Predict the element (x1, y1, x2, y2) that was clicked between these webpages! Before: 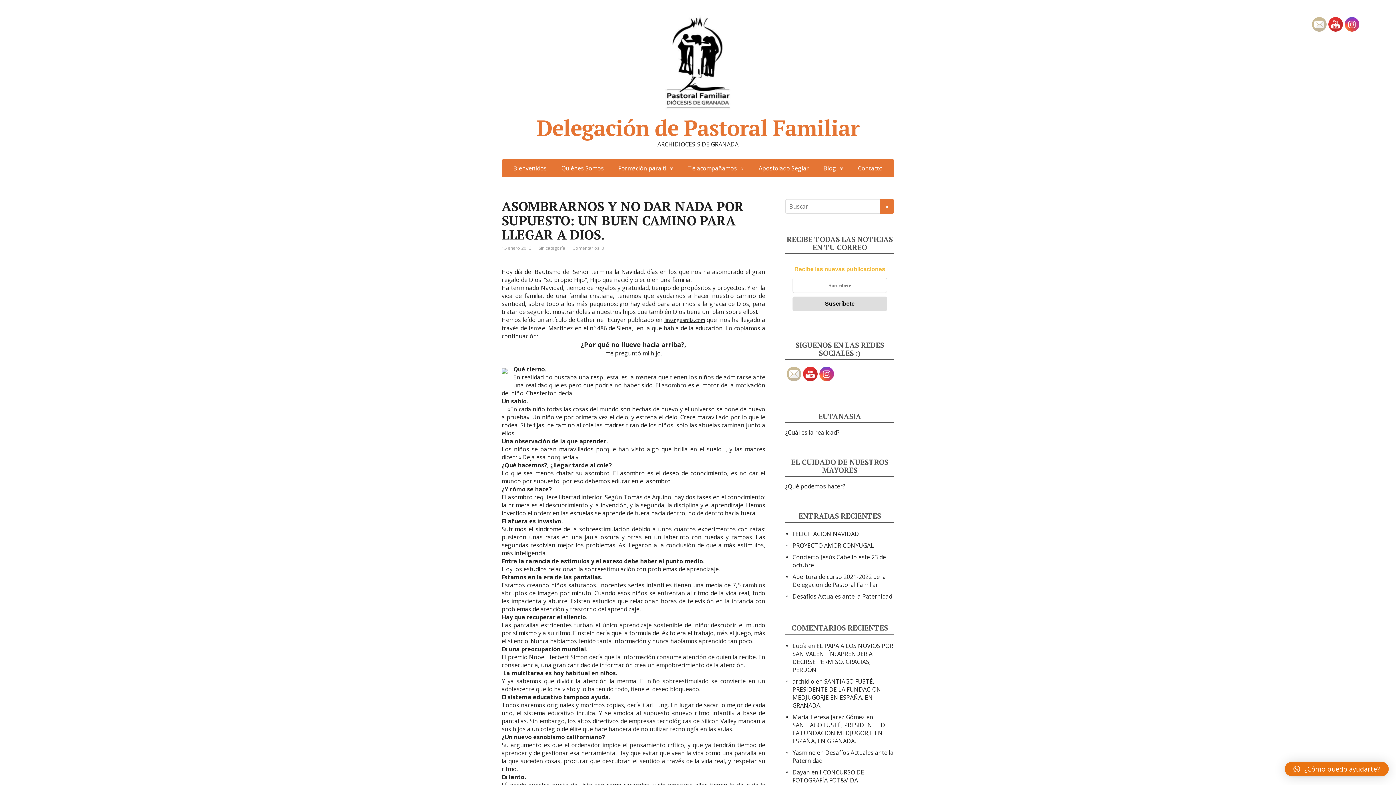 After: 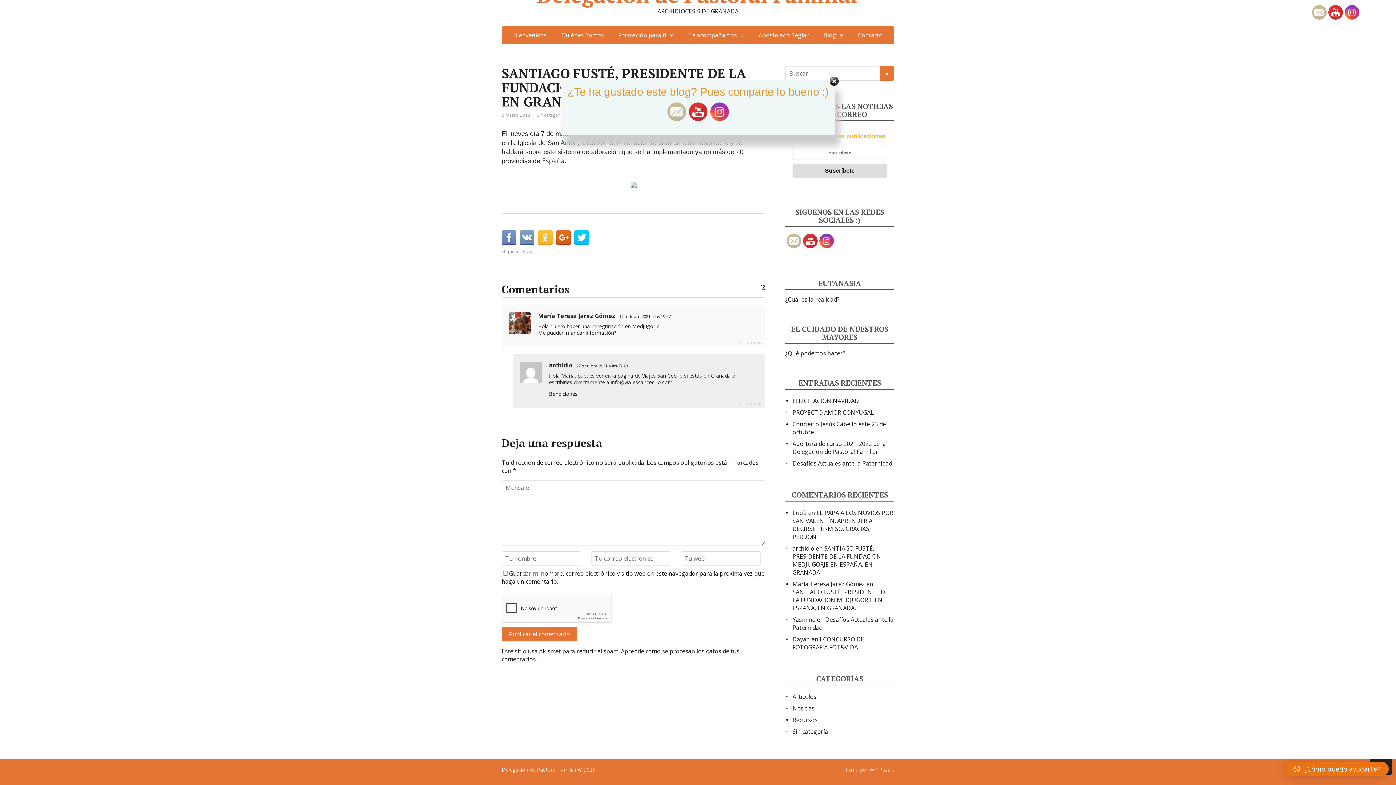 Action: bbox: (792, 721, 888, 745) label: SANTIAGO FUSTÉ, PRESIDENTE DE LA FUNDACION MEDJUGORJE EN ESPAÑA, EN GRANADA.